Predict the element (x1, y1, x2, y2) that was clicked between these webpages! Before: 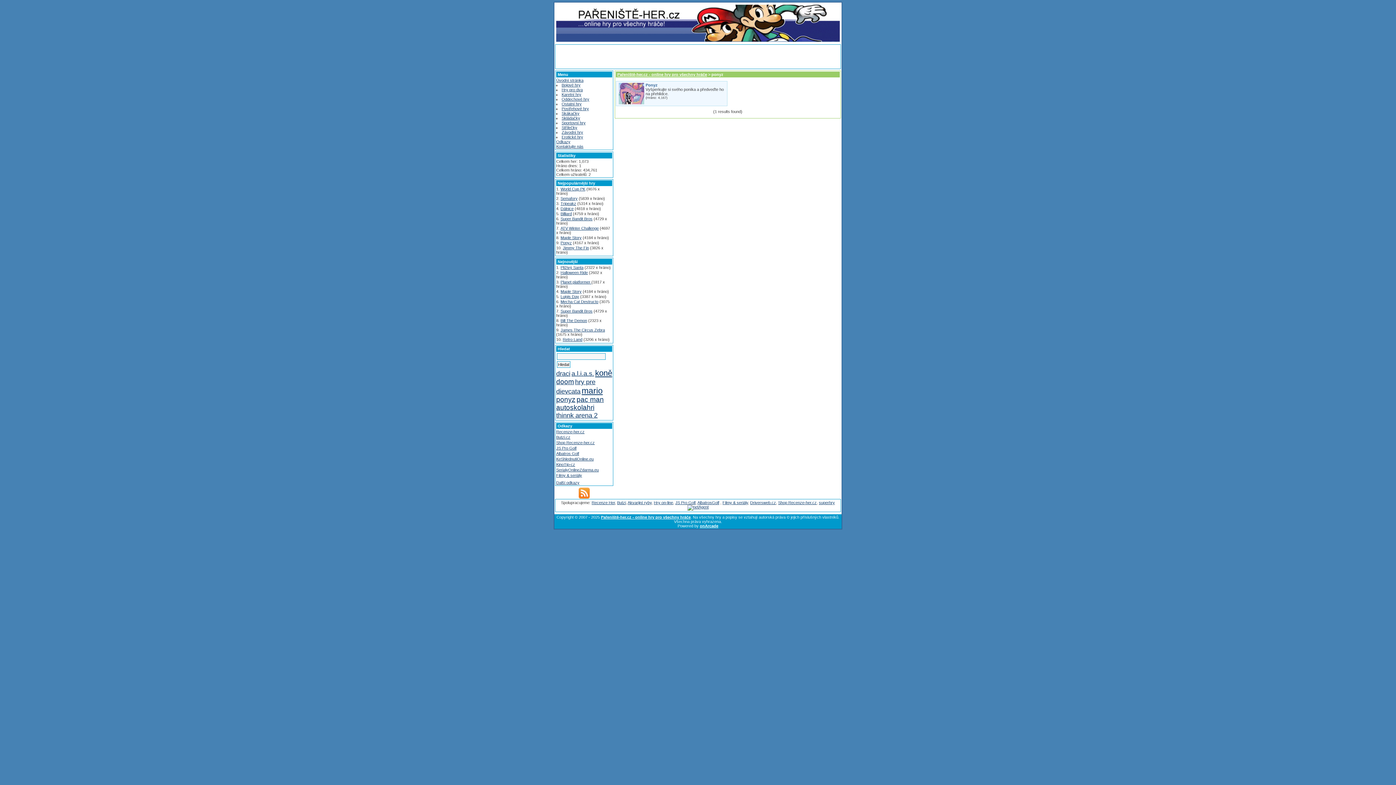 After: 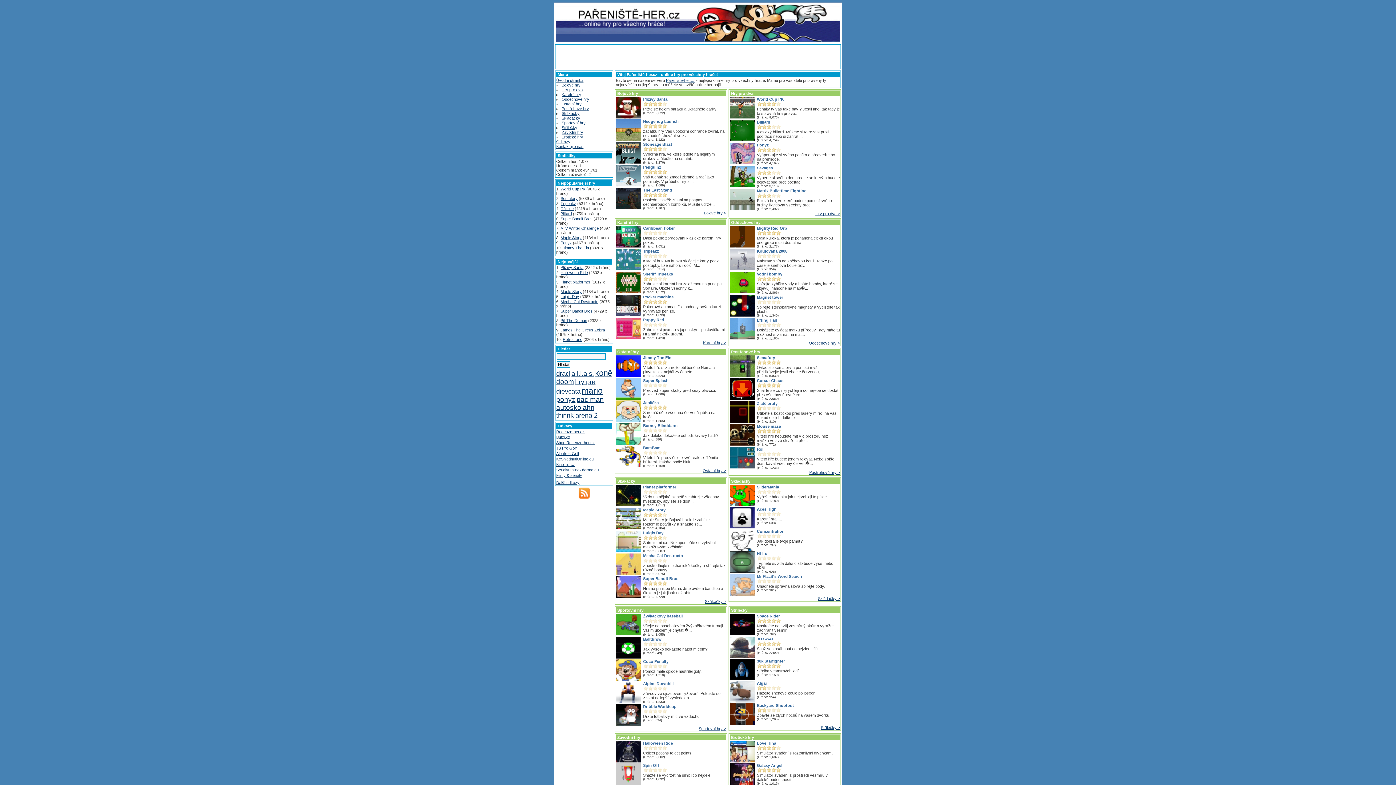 Action: bbox: (617, 72, 707, 76) label: Pařeniště-her.cz - online hry pro všechny hráče